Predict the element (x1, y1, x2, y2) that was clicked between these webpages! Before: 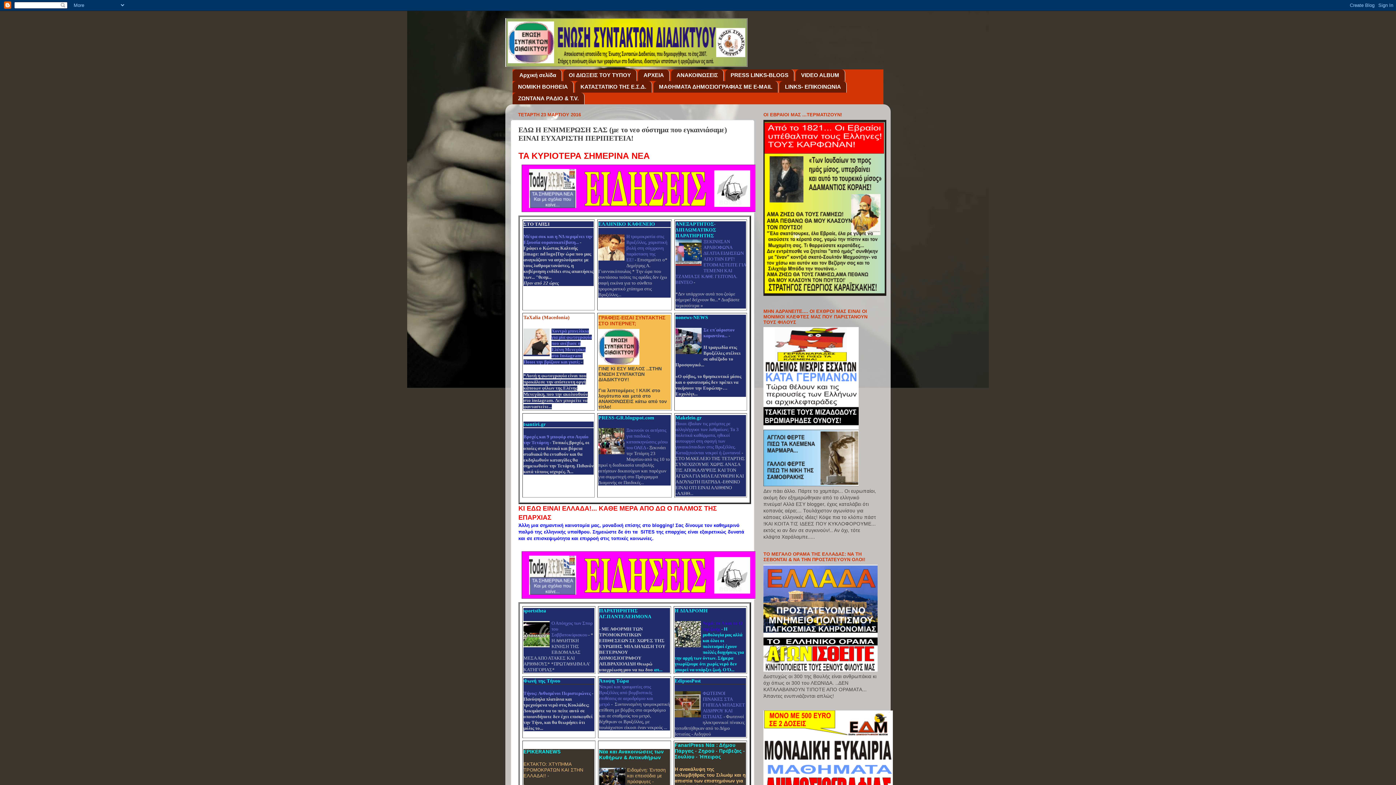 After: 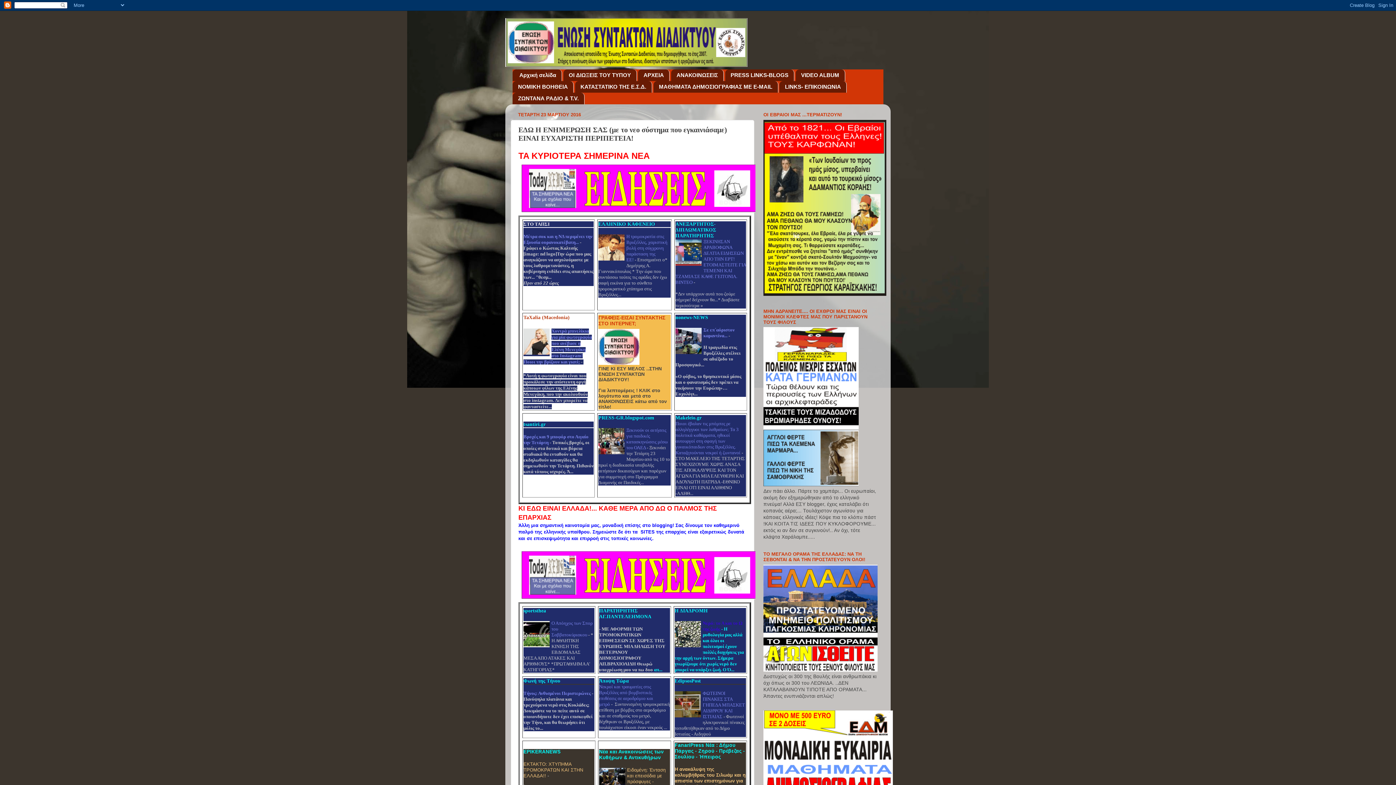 Action: label: Makeleio.gr bbox: (675, 415, 701, 420)